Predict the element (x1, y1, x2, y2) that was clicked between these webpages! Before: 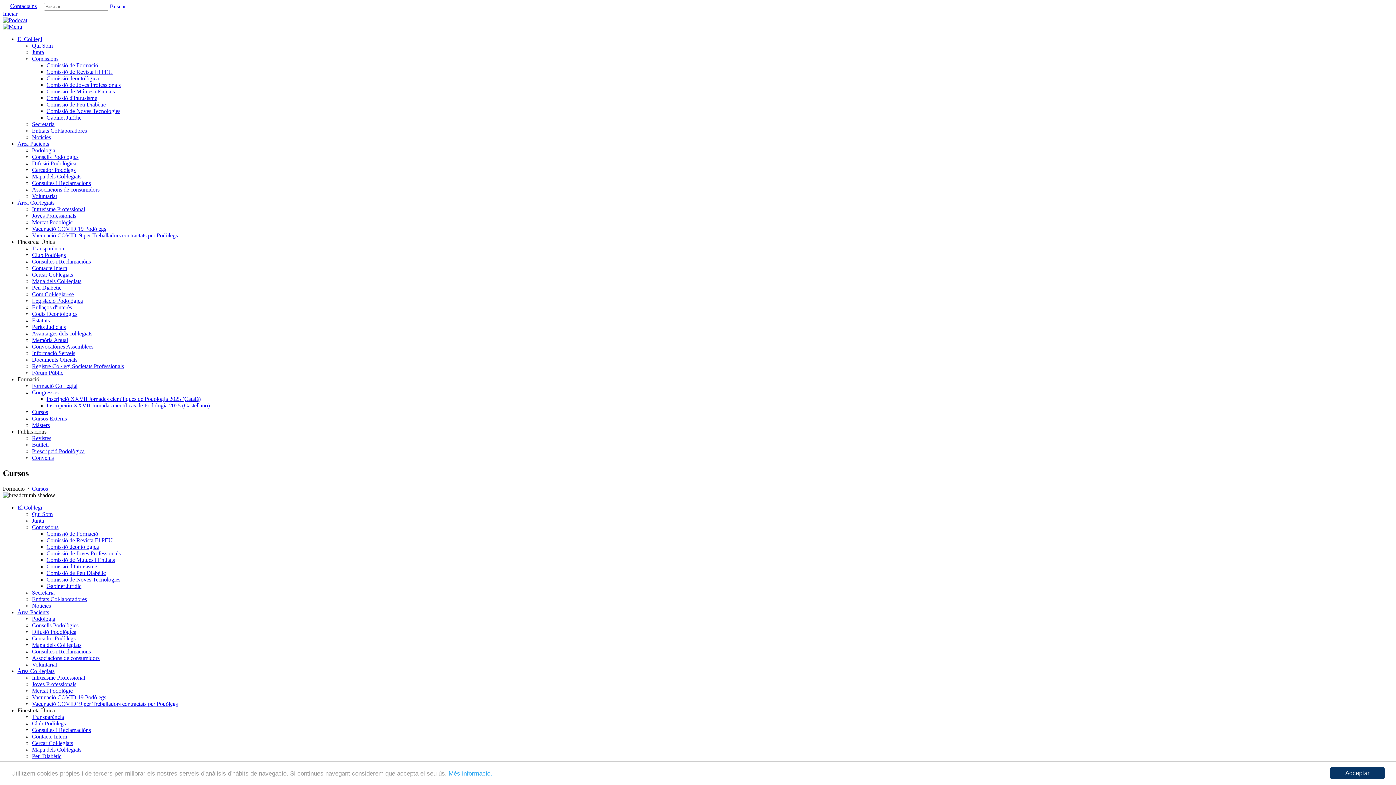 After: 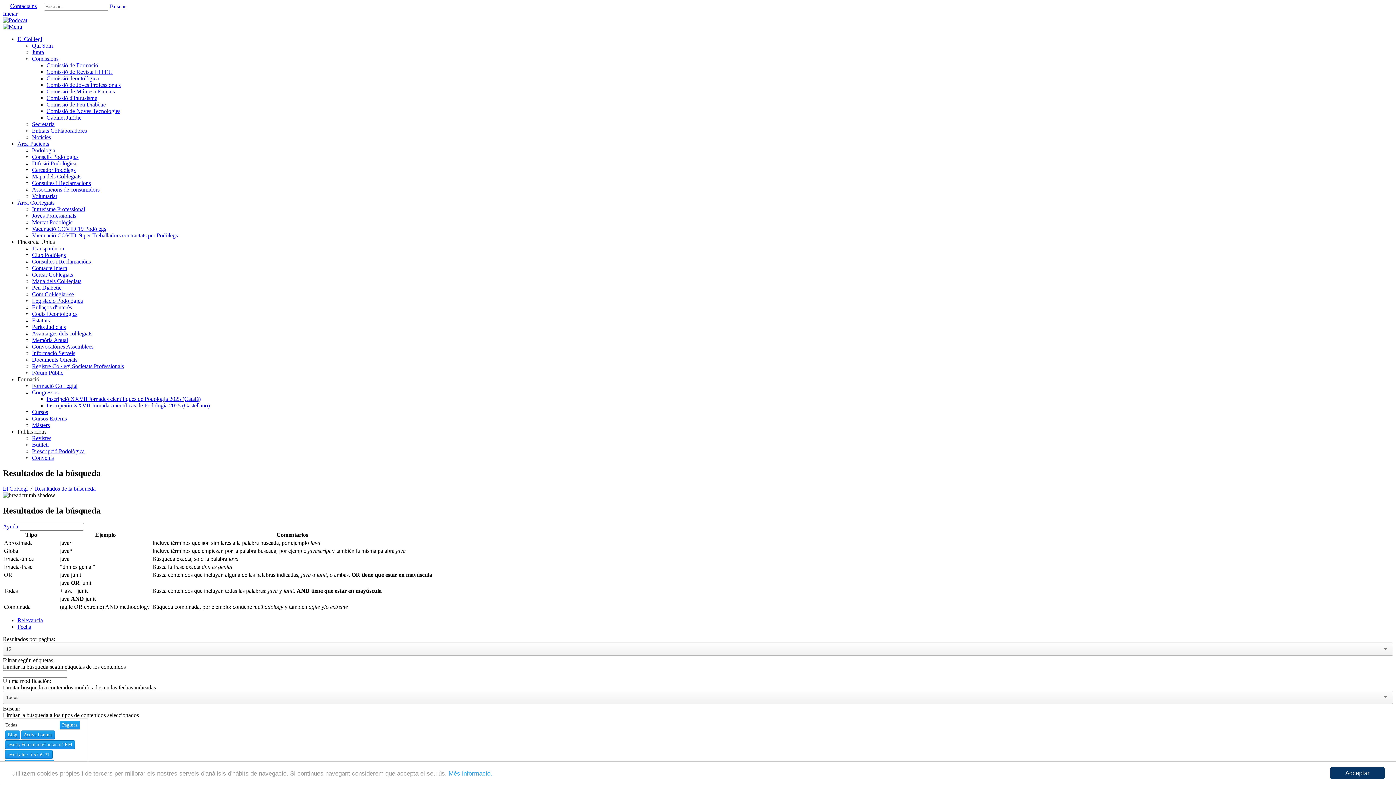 Action: bbox: (109, 3, 125, 9) label: Buscar